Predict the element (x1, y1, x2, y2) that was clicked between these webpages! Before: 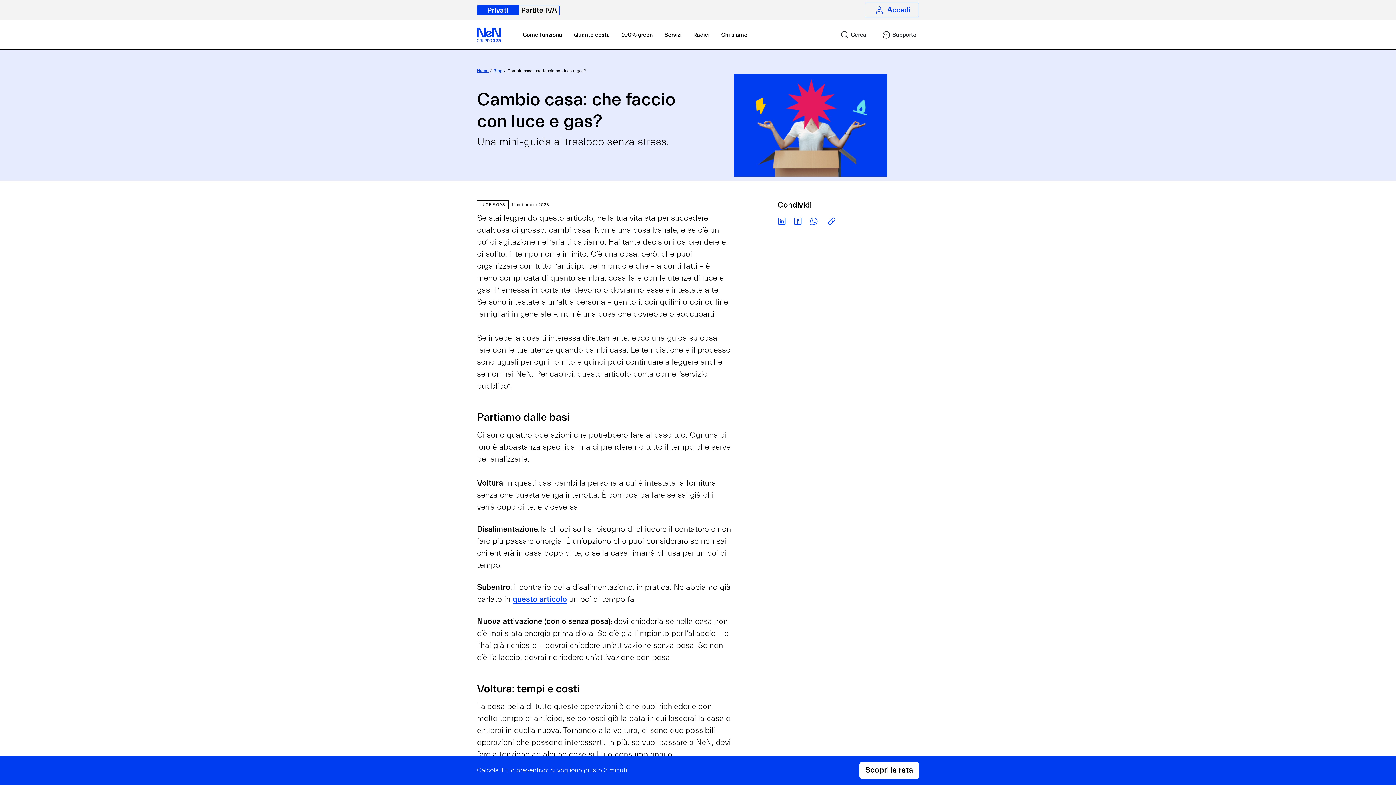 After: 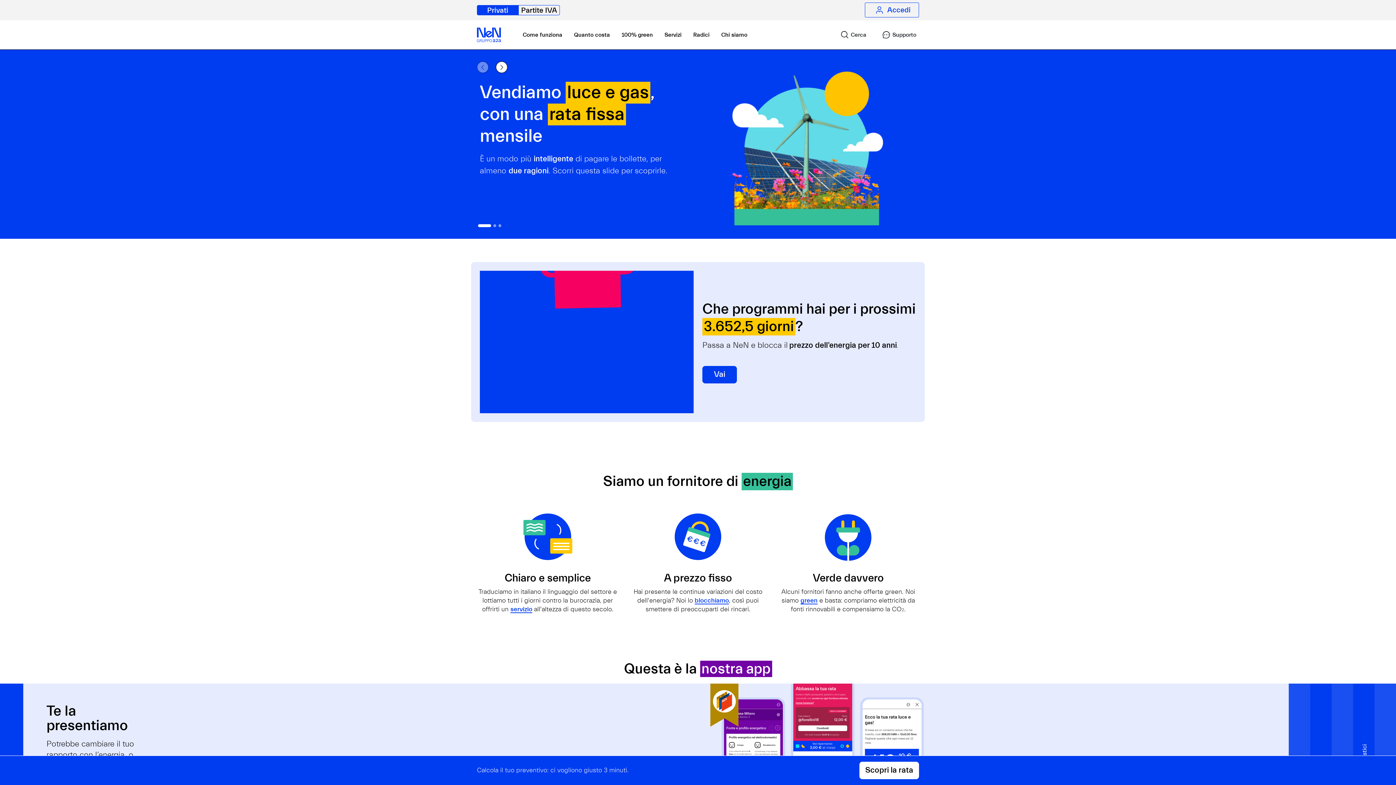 Action: label: Home bbox: (477, 68, 488, 73)